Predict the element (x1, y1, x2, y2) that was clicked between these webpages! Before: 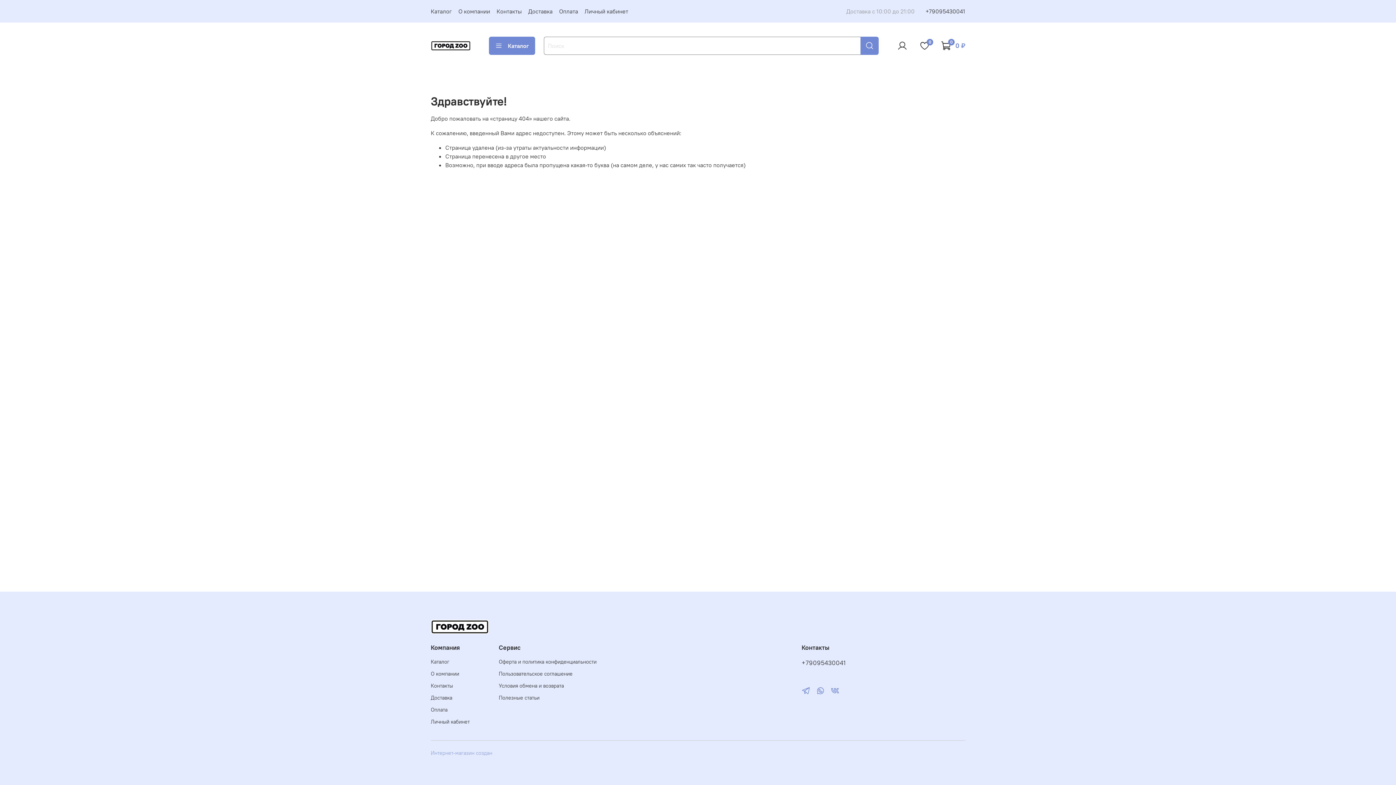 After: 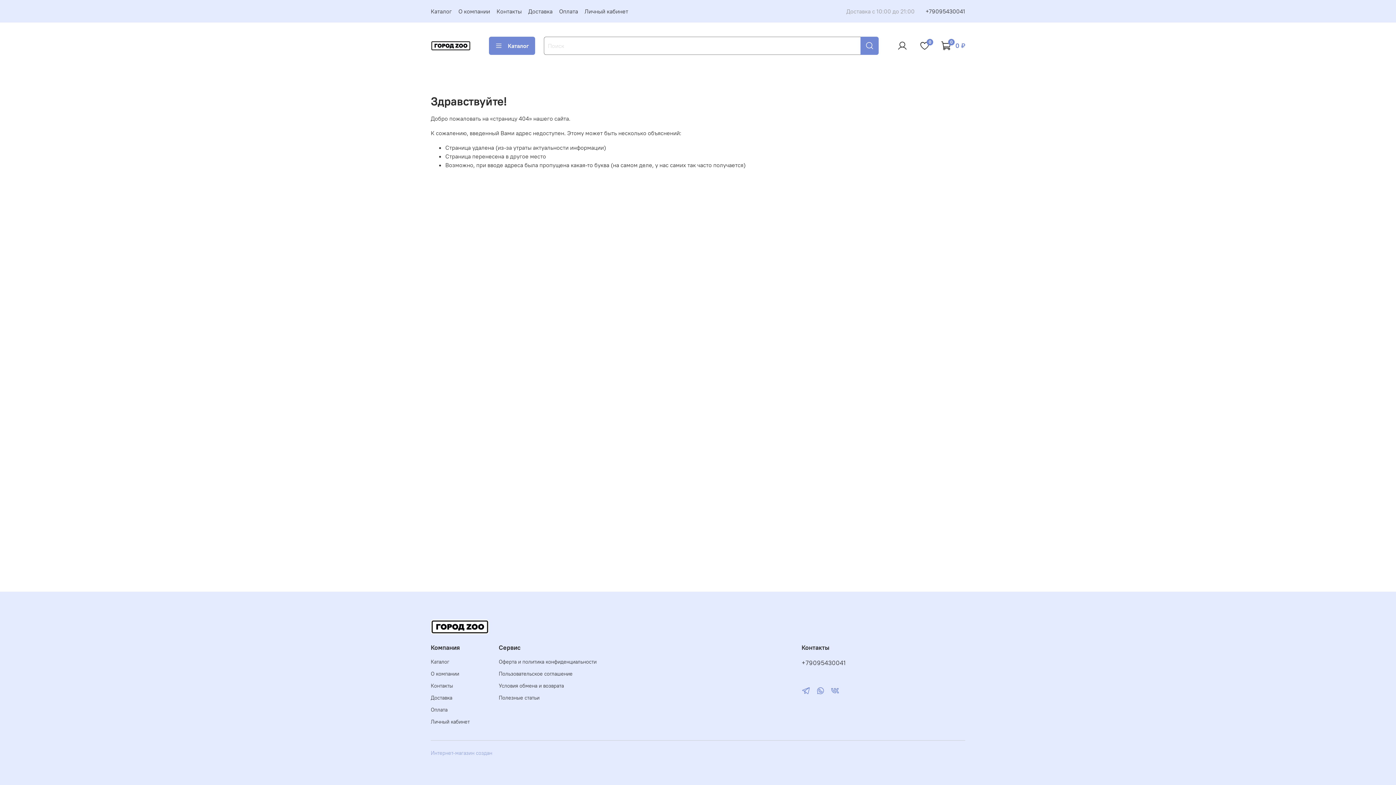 Action: bbox: (925, 7, 965, 14) label: +79095430041